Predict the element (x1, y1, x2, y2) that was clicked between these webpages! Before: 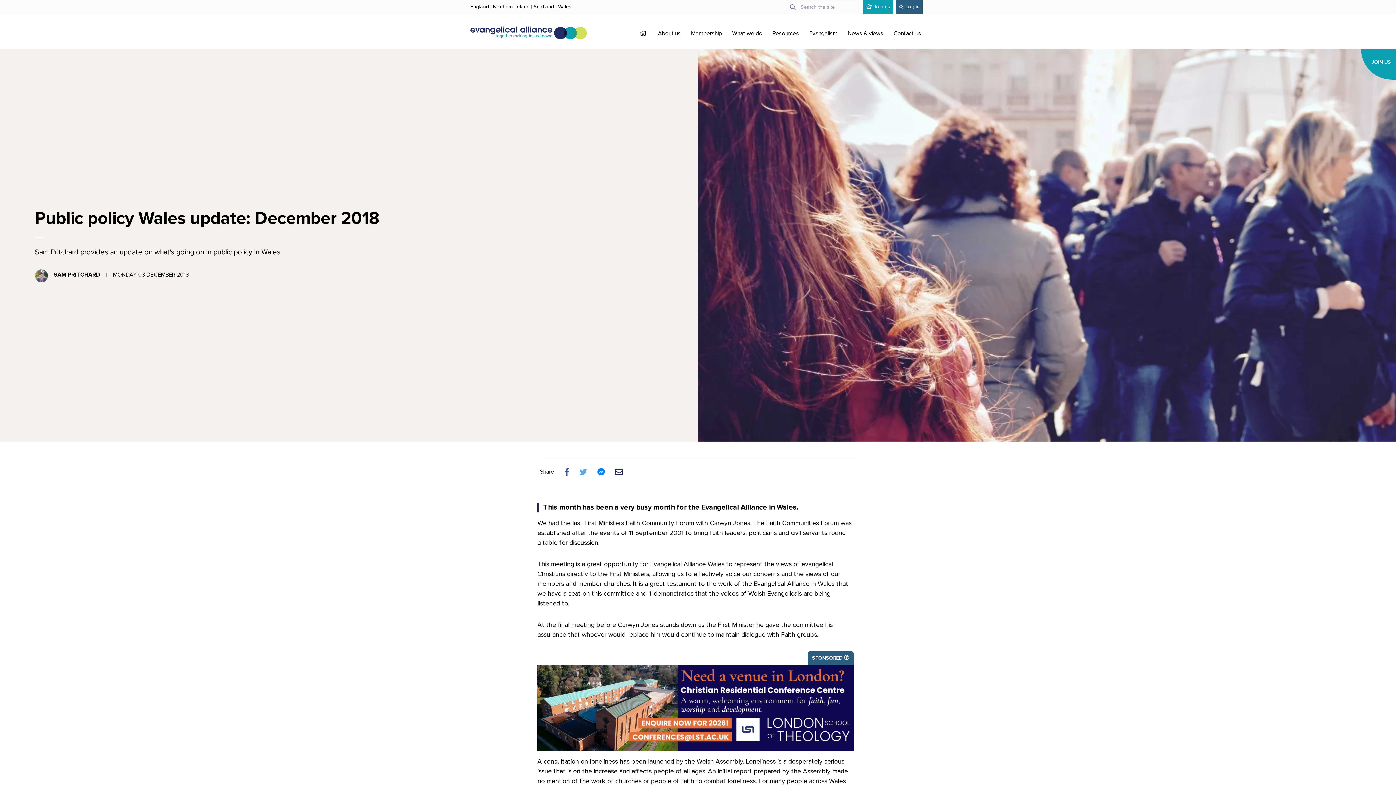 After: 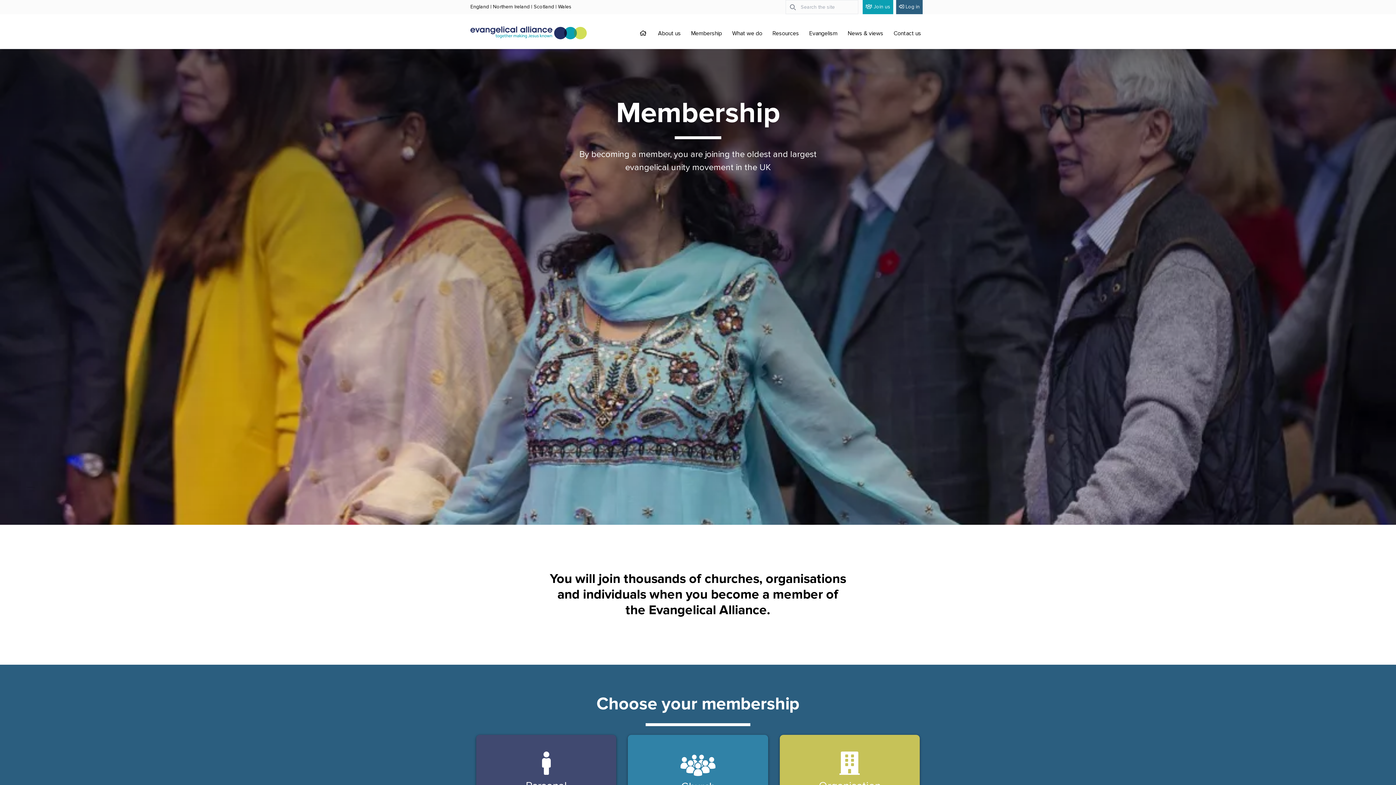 Action: label: JOIN US bbox: (1361, 49, 1396, 79)